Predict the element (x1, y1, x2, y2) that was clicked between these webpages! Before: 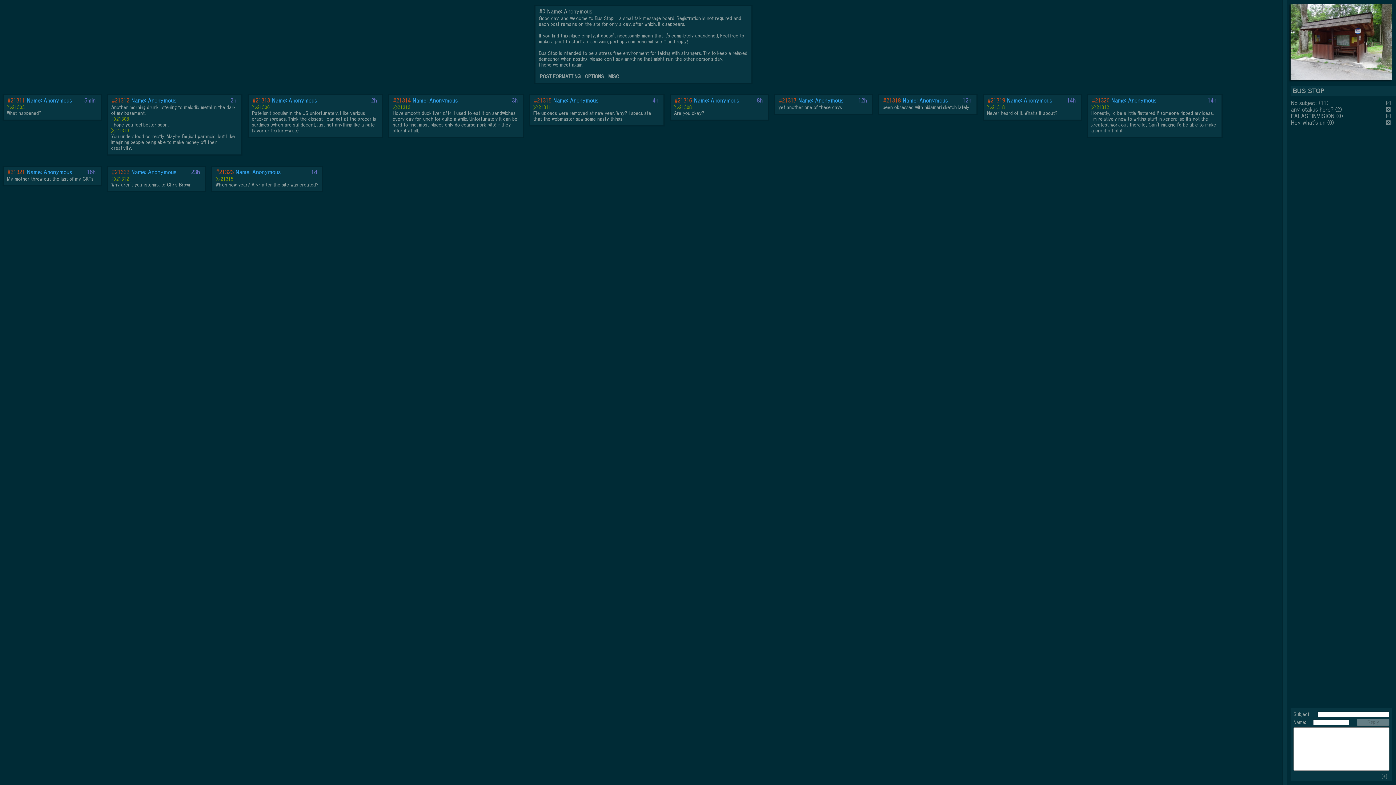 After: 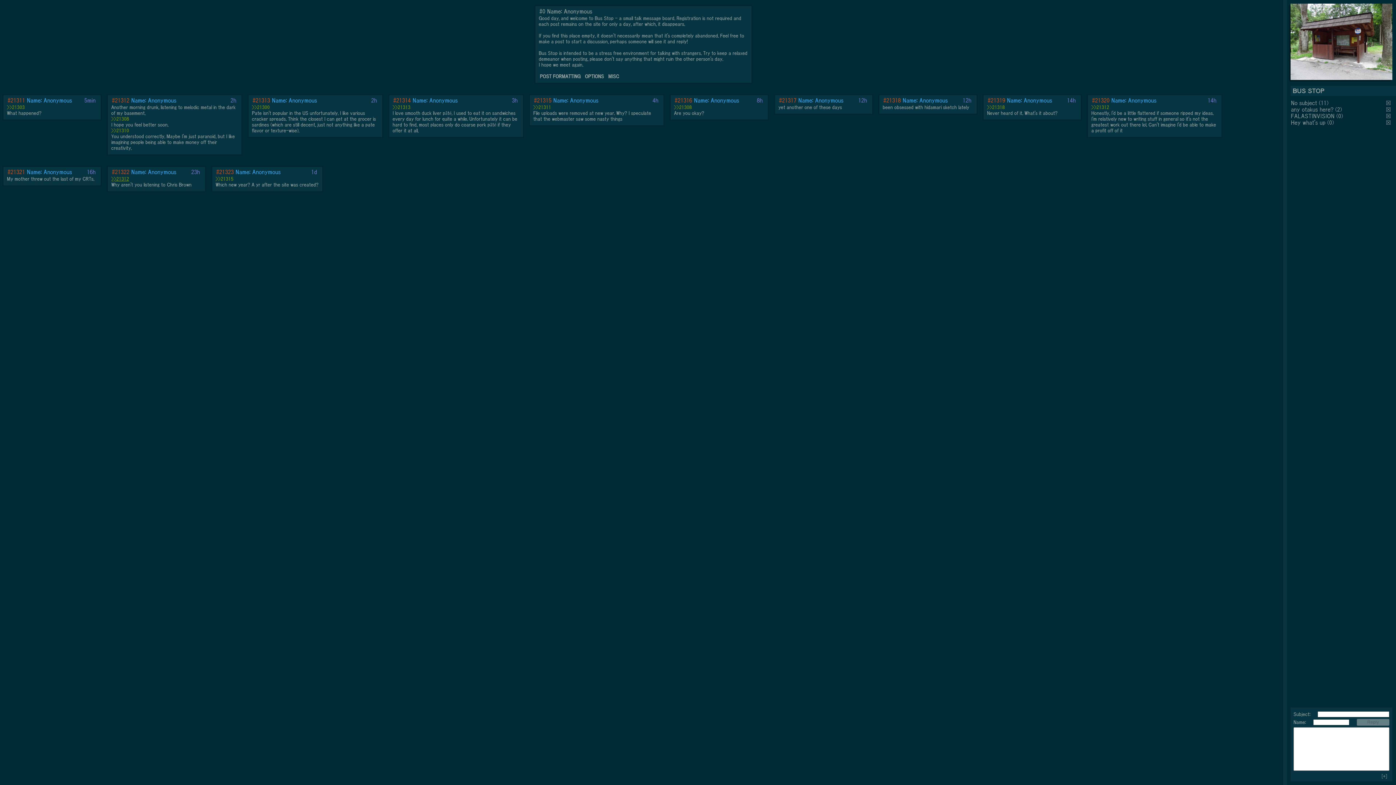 Action: bbox: (111, 176, 129, 181) label: >>21312